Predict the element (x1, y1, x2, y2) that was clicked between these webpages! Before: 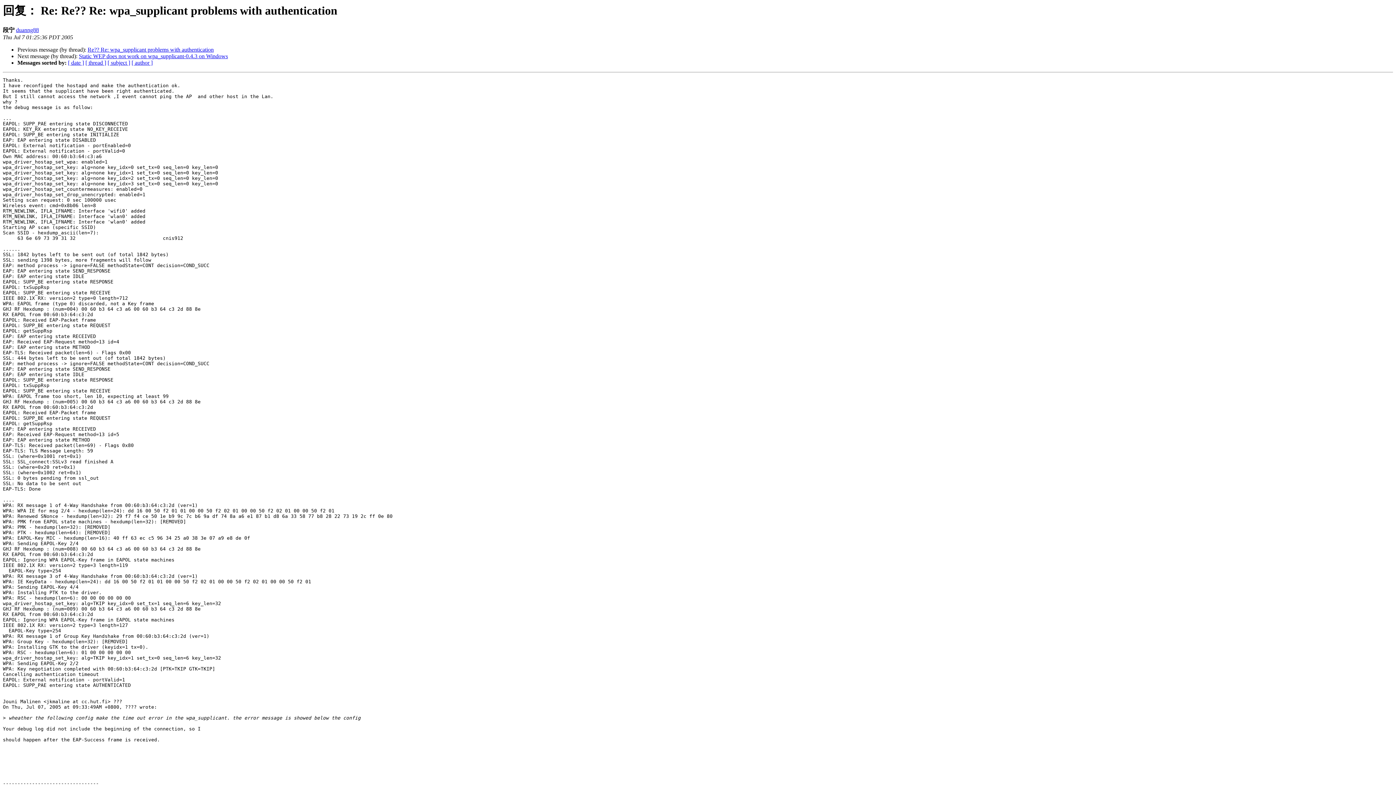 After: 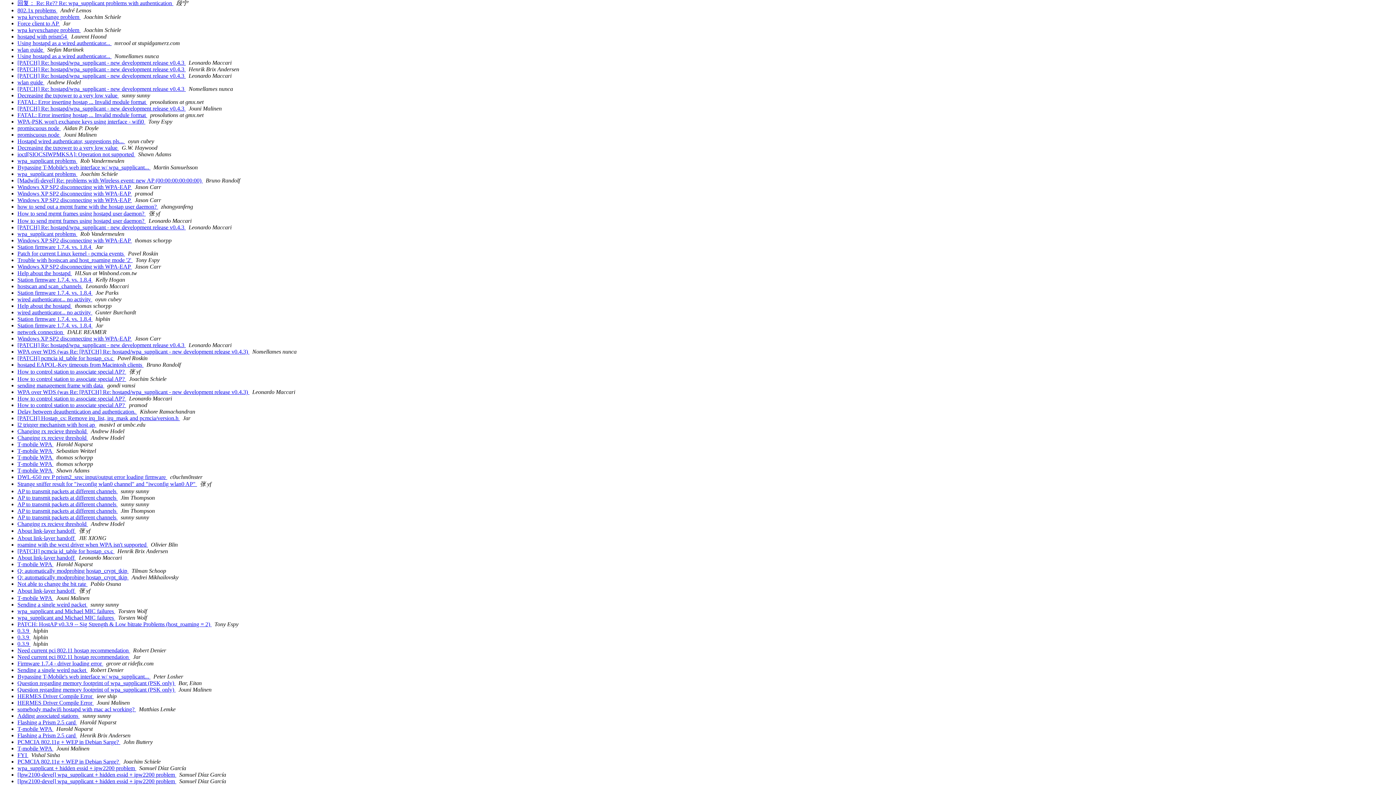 Action: label: [ date ] bbox: (68, 59, 84, 65)